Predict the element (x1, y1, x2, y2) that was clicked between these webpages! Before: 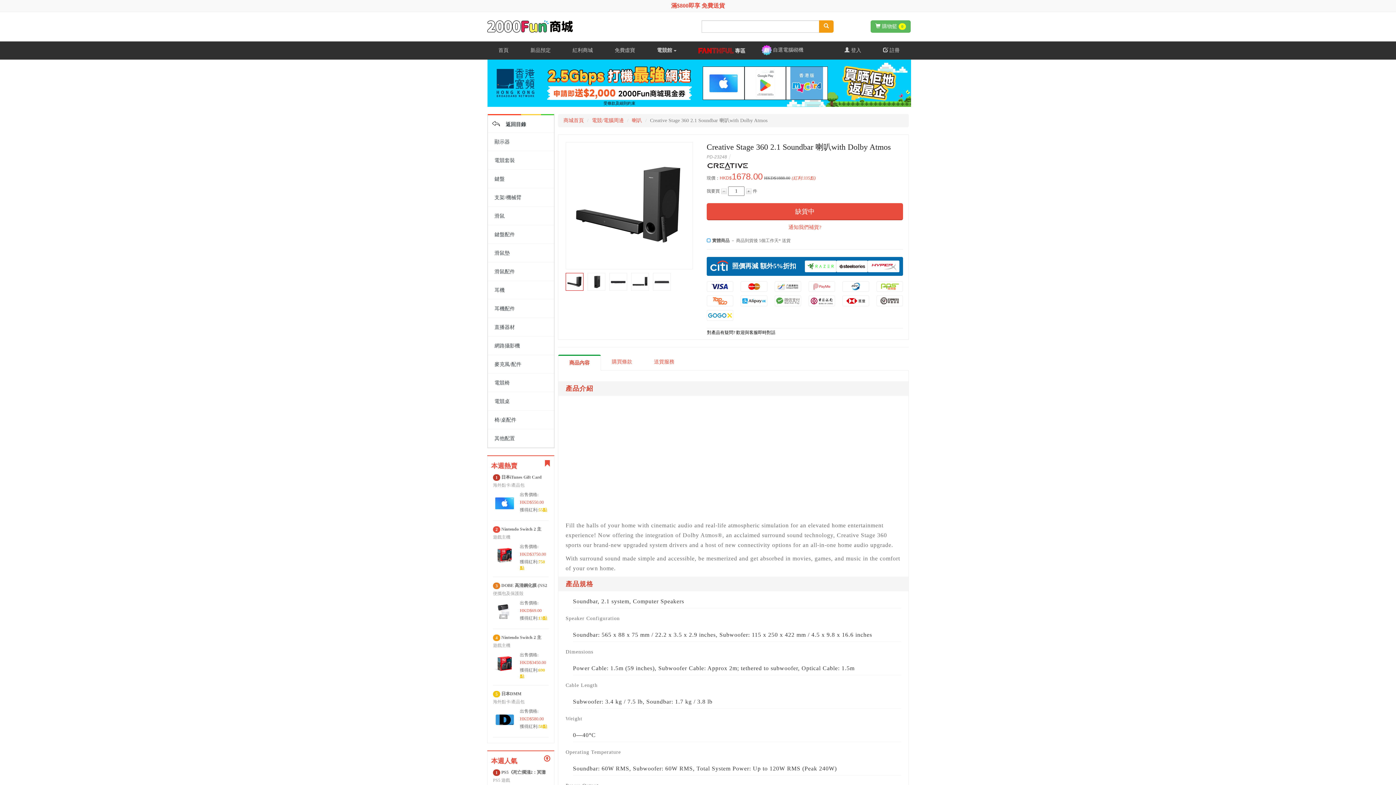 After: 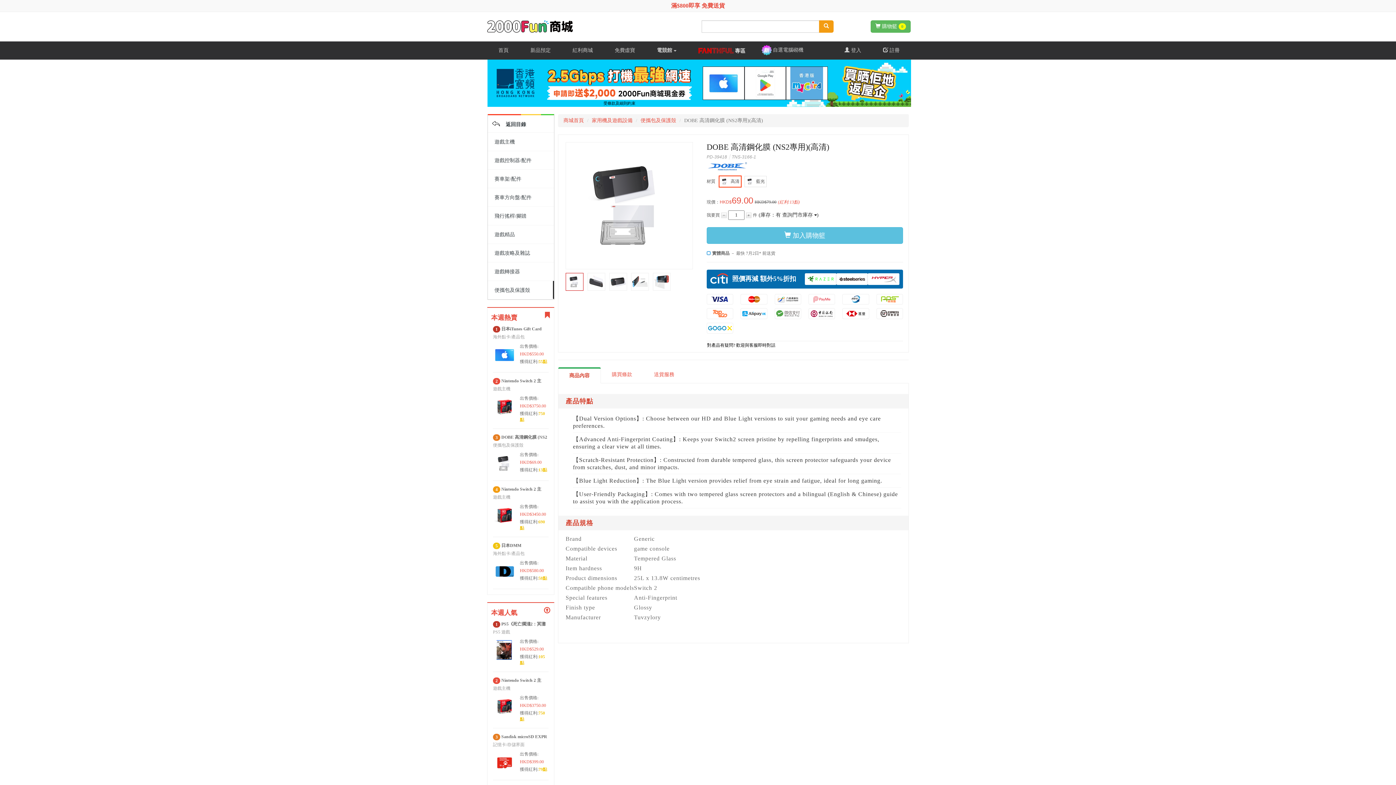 Action: bbox: (493, 600, 520, 623)